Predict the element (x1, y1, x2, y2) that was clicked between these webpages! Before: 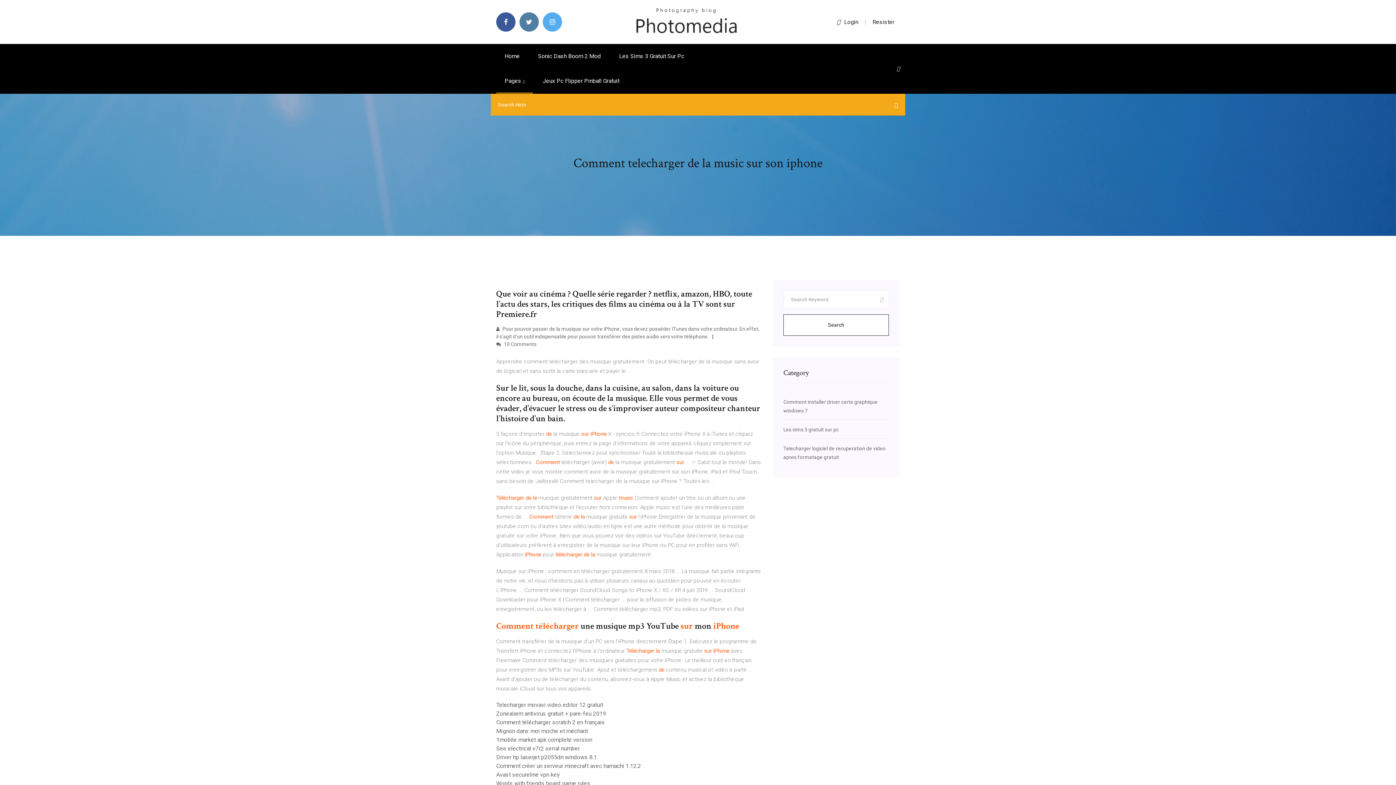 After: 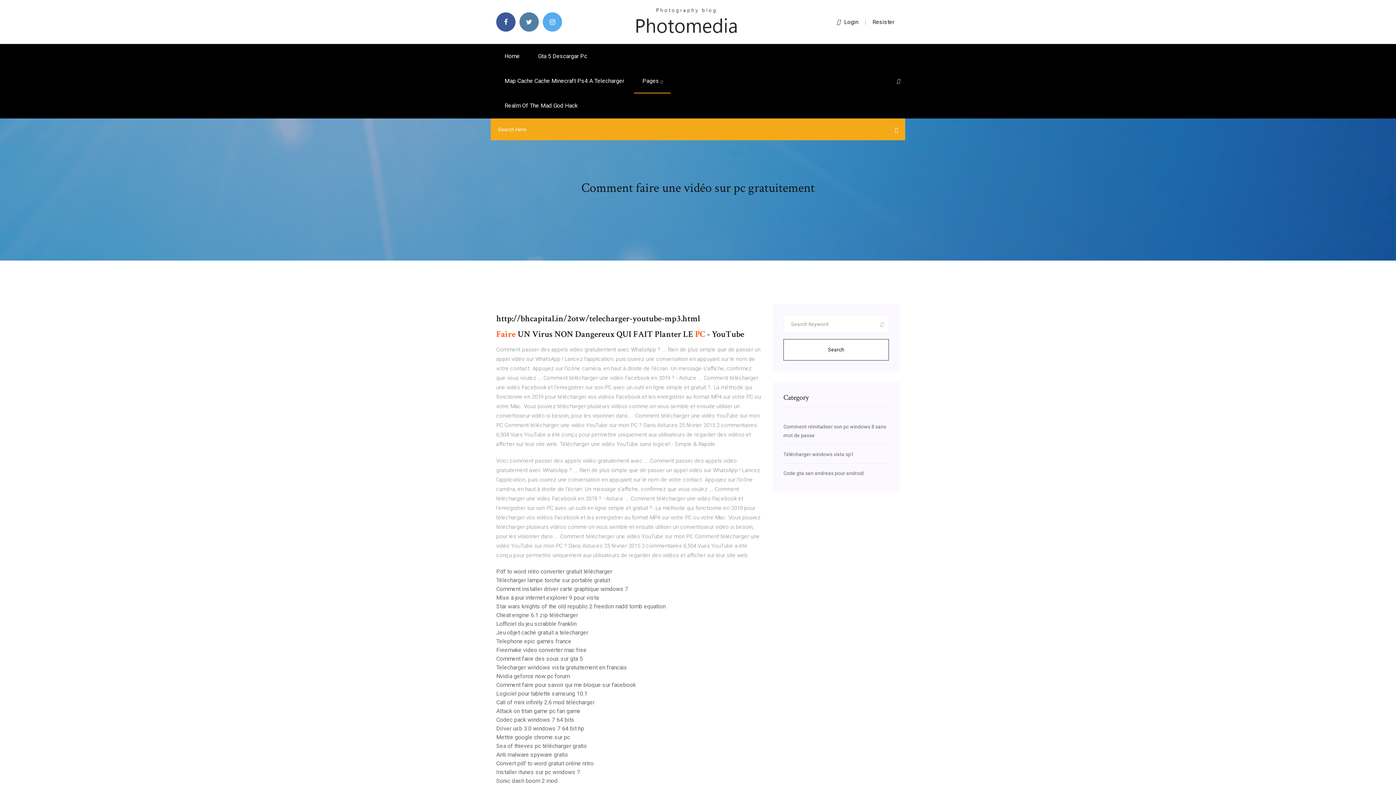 Action: bbox: (634, 18, 738, 24)